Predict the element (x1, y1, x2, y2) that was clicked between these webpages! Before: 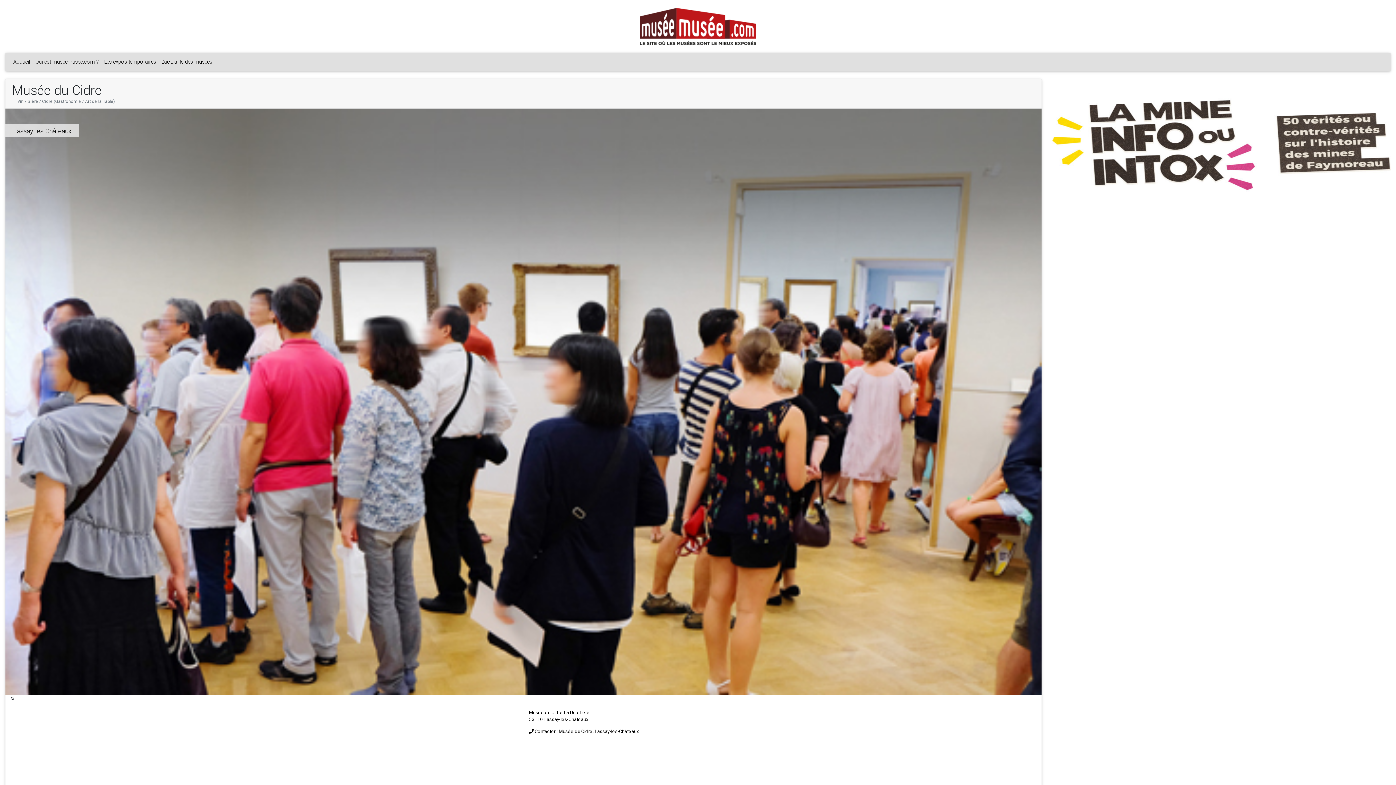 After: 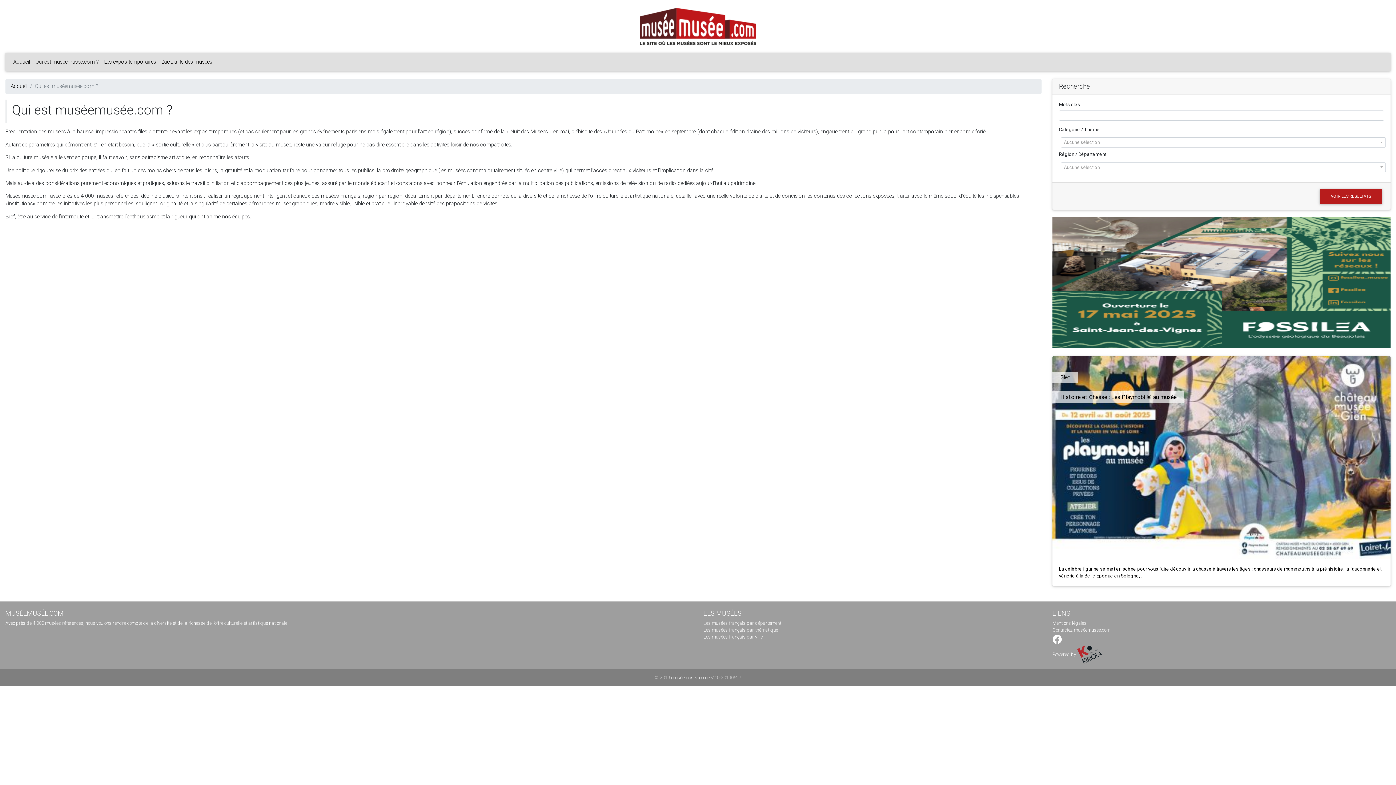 Action: label: Qui est muséemusée.com ? bbox: (32, 55, 101, 68)